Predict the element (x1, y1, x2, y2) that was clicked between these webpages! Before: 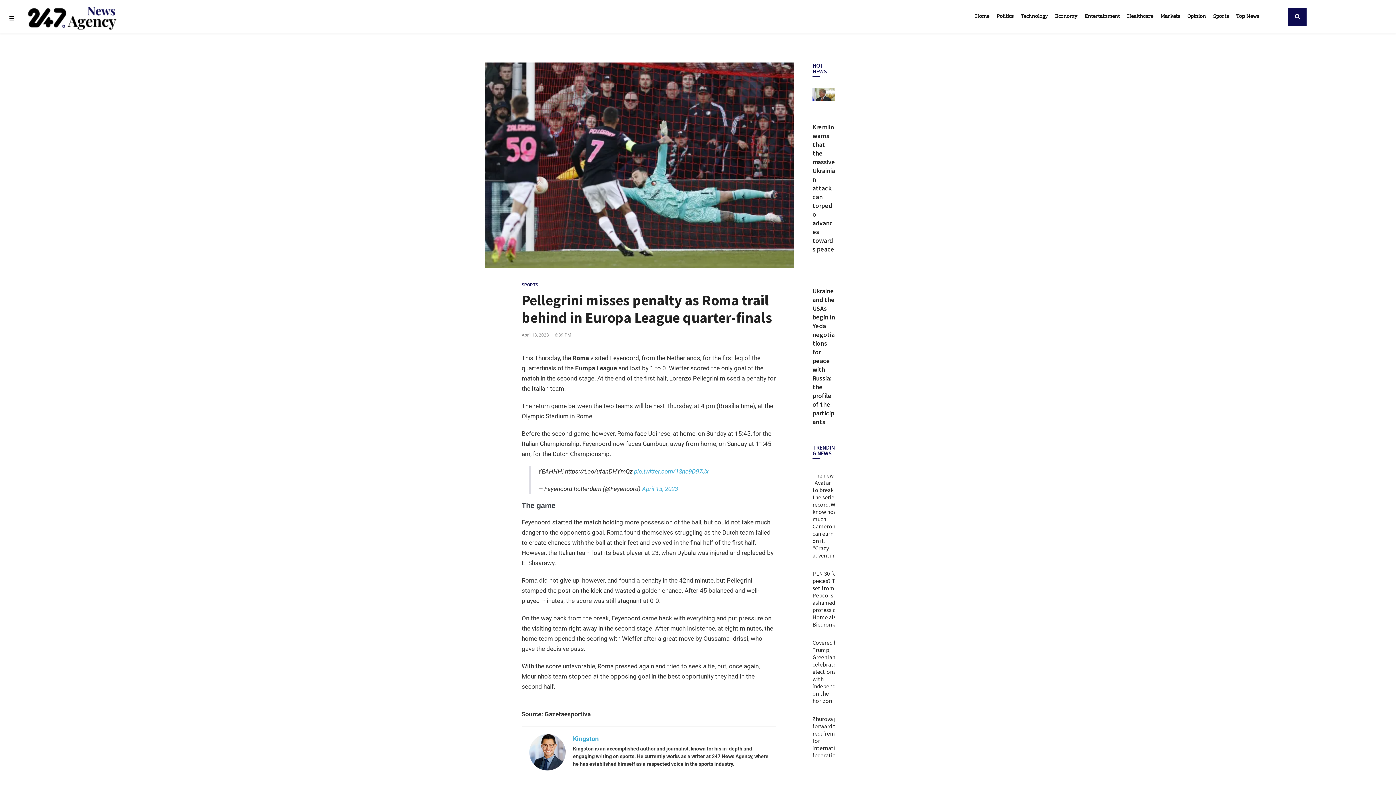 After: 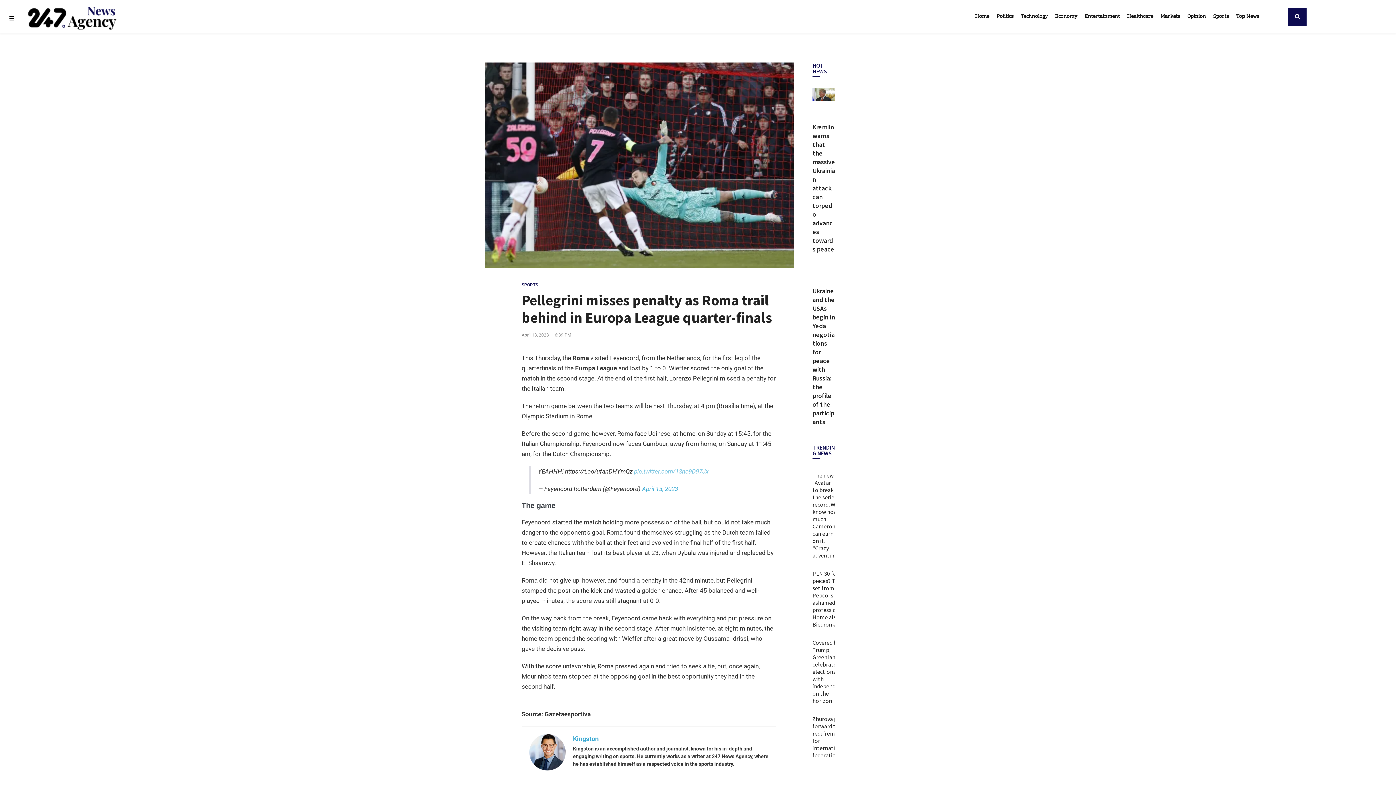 Action: bbox: (634, 467, 708, 475) label: pic.twitter.com/13no9D97Jx